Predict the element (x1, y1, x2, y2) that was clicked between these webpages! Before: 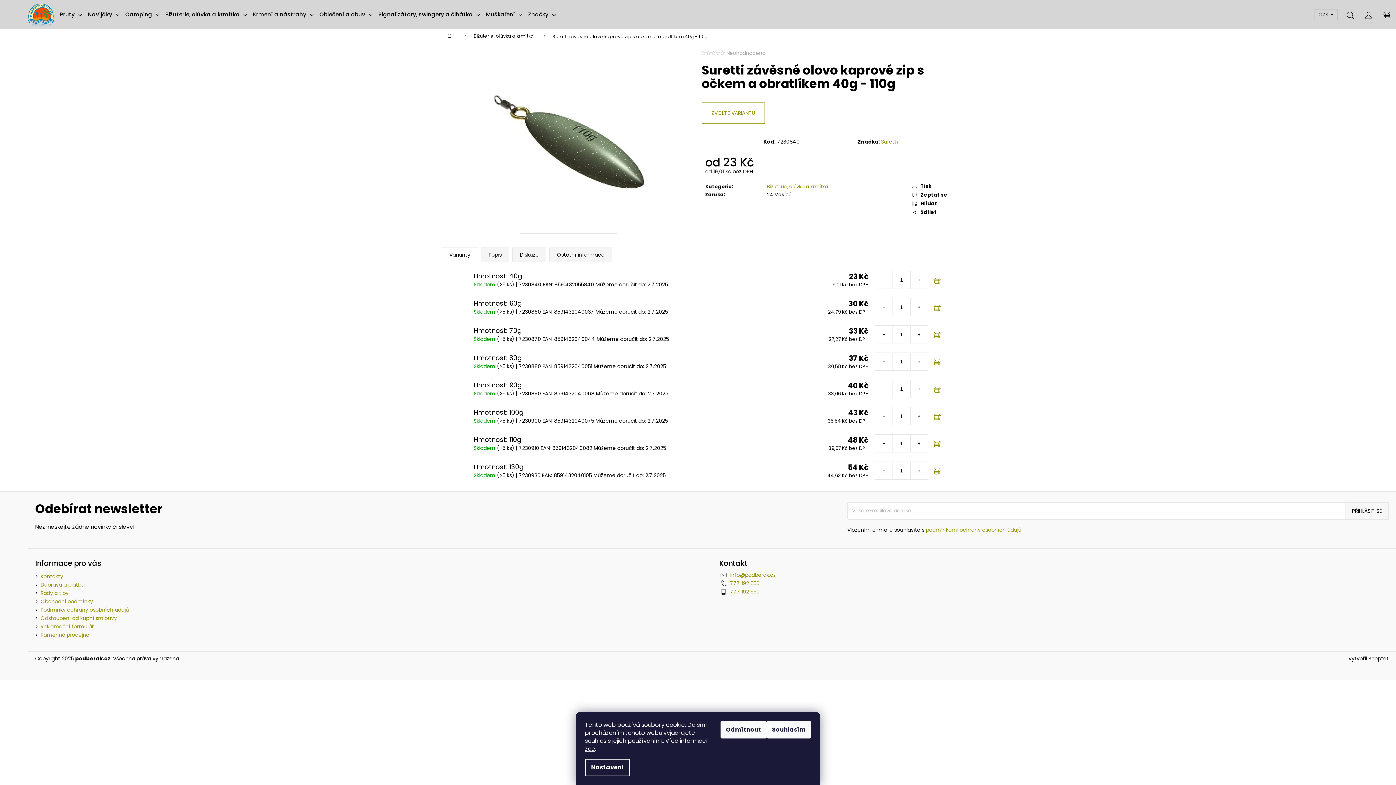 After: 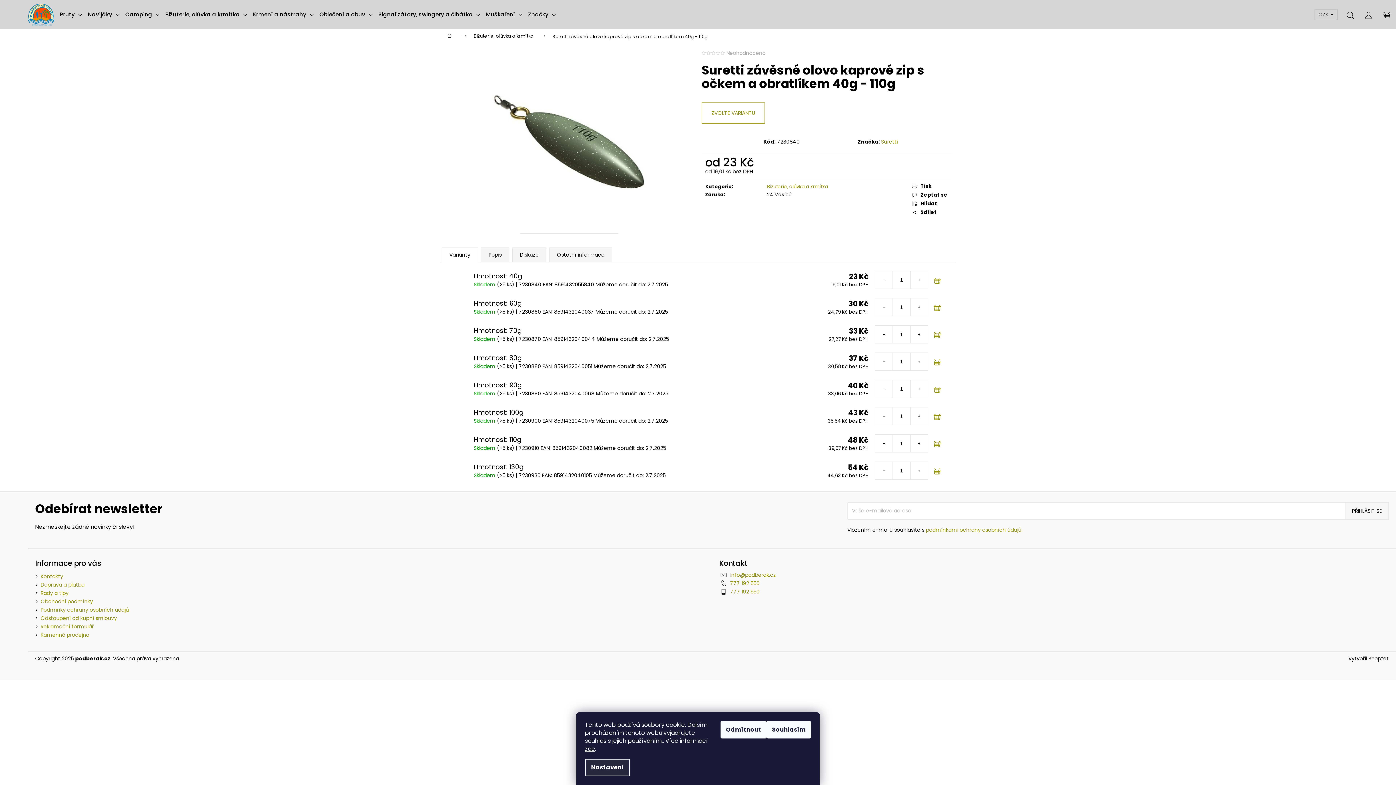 Action: bbox: (585, 759, 630, 776) label: Nastavení